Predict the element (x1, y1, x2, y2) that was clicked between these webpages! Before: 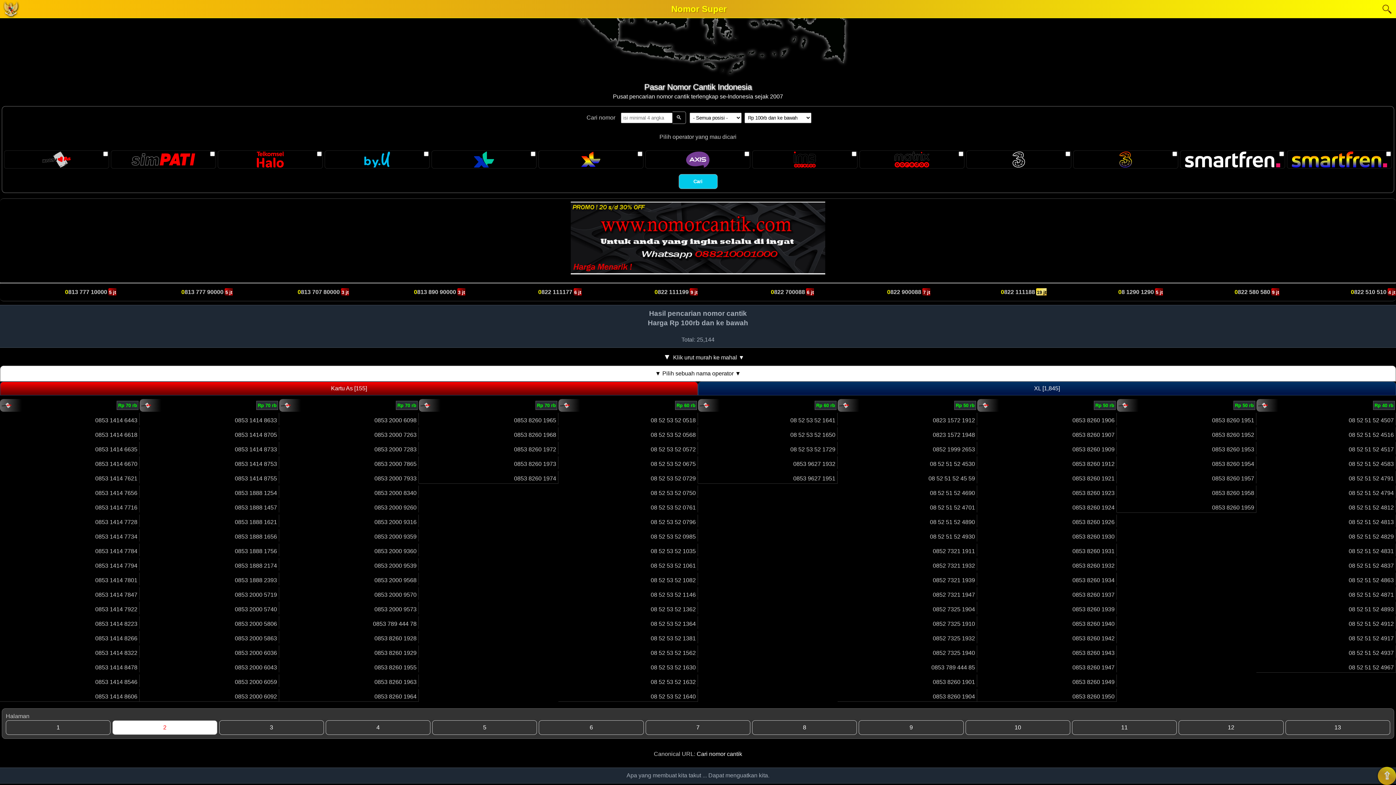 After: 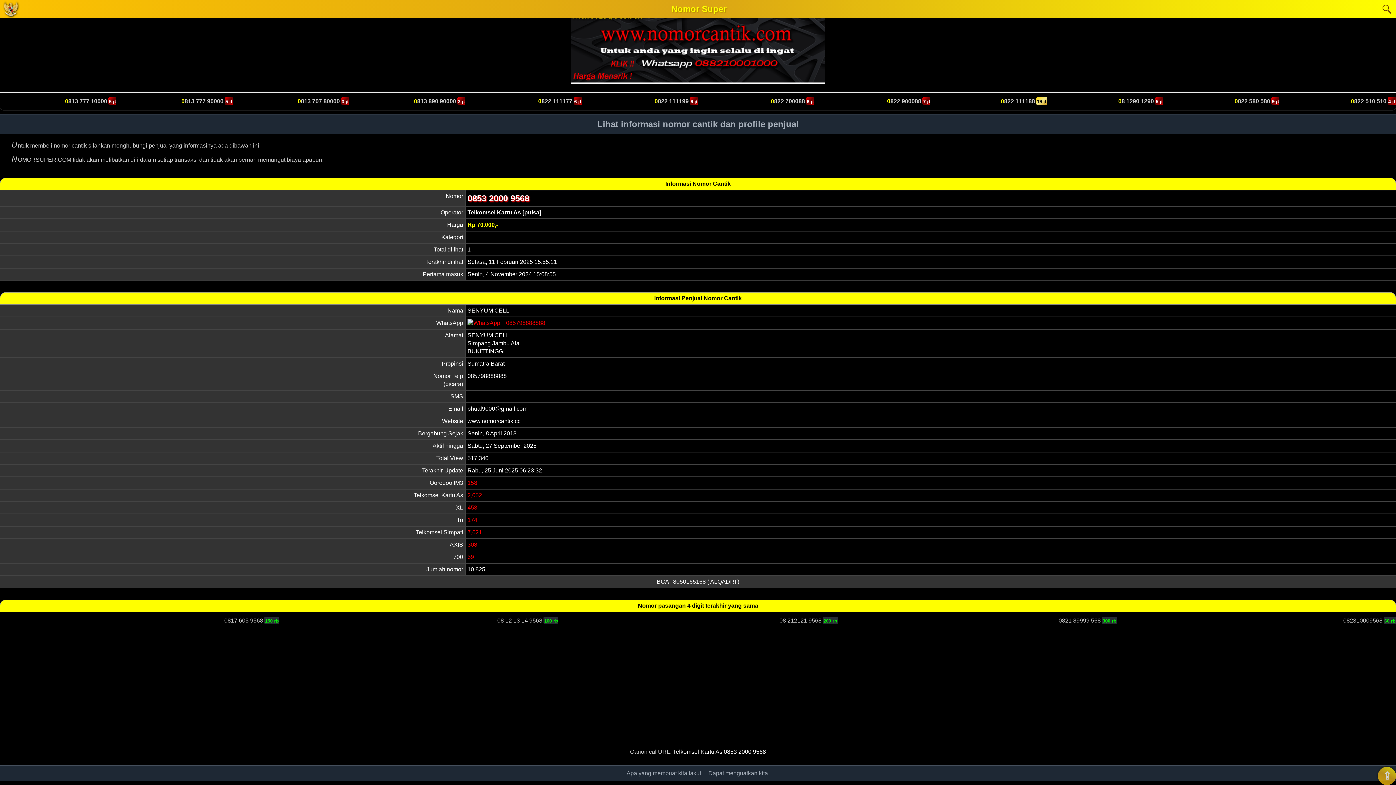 Action: label: 0853 2000 9568 bbox: (279, 573, 418, 585)